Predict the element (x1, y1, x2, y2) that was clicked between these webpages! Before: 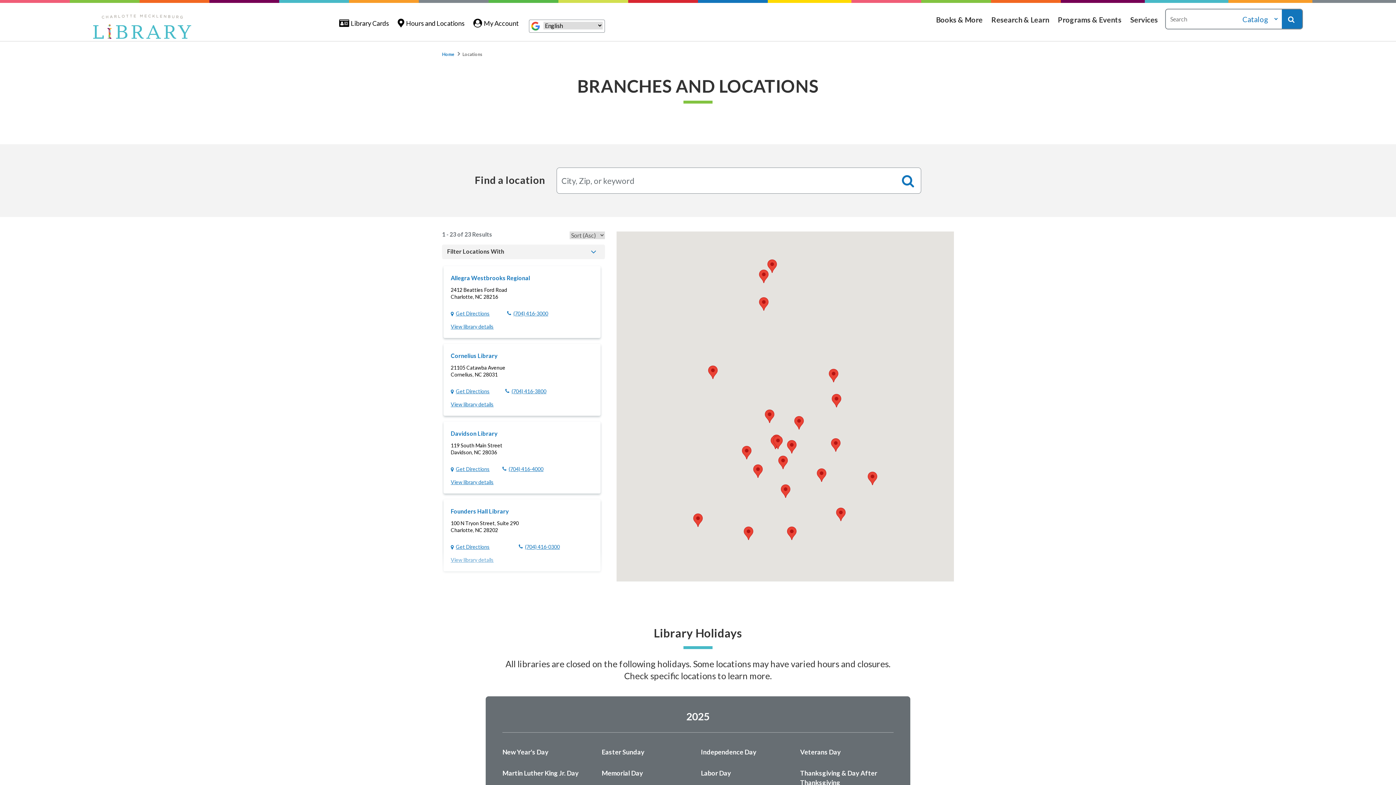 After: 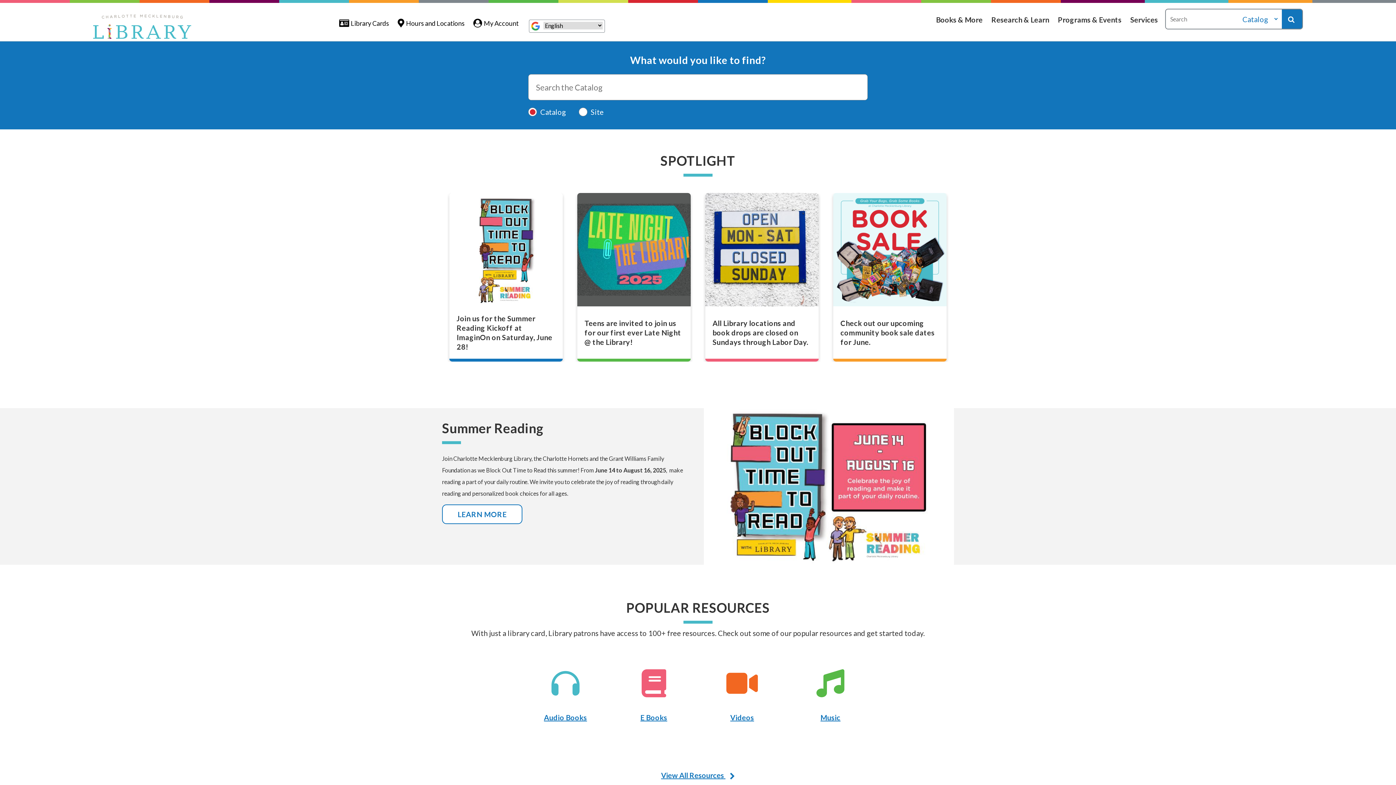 Action: bbox: (442, 51, 454, 57) label: Home